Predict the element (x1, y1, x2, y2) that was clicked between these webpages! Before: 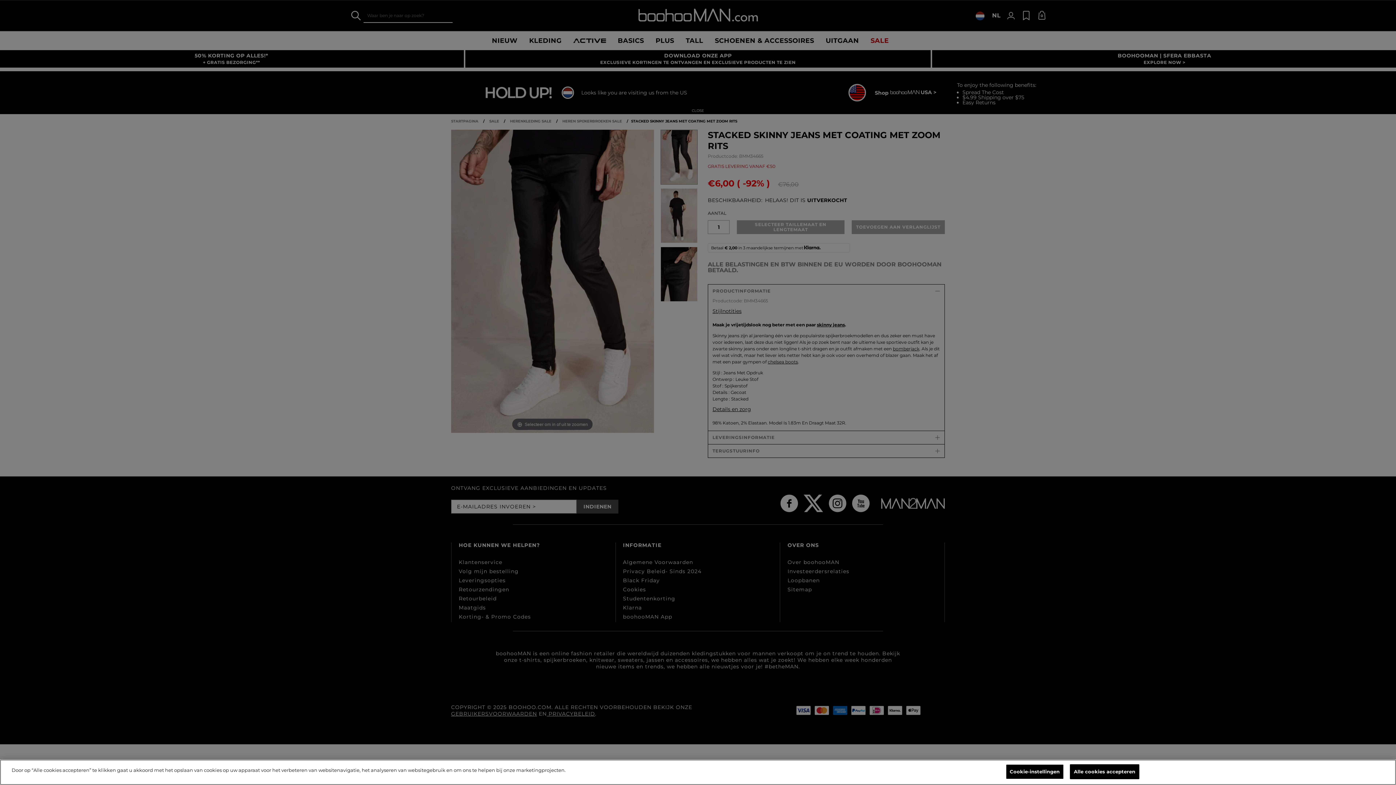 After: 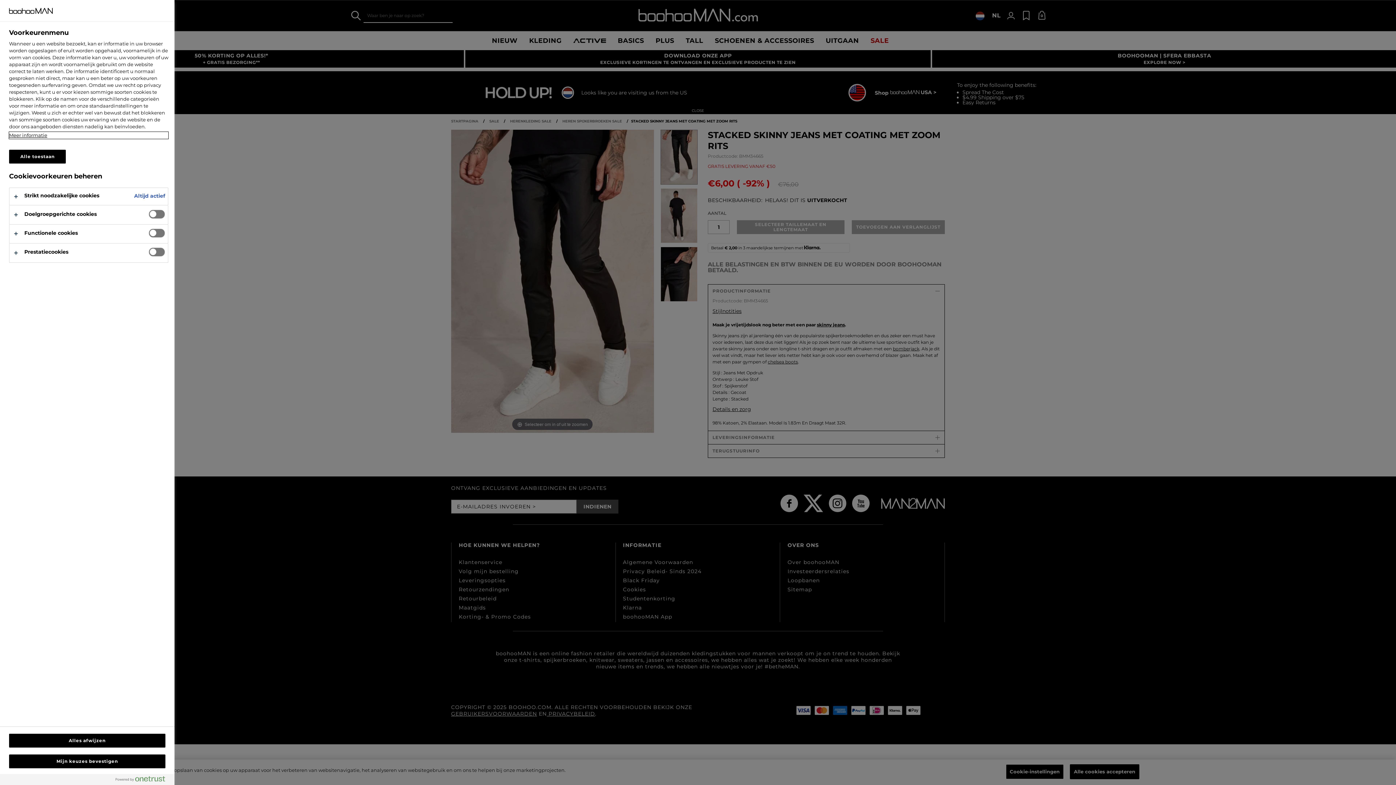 Action: bbox: (1006, 764, 1064, 779) label: Cookie-instellingen